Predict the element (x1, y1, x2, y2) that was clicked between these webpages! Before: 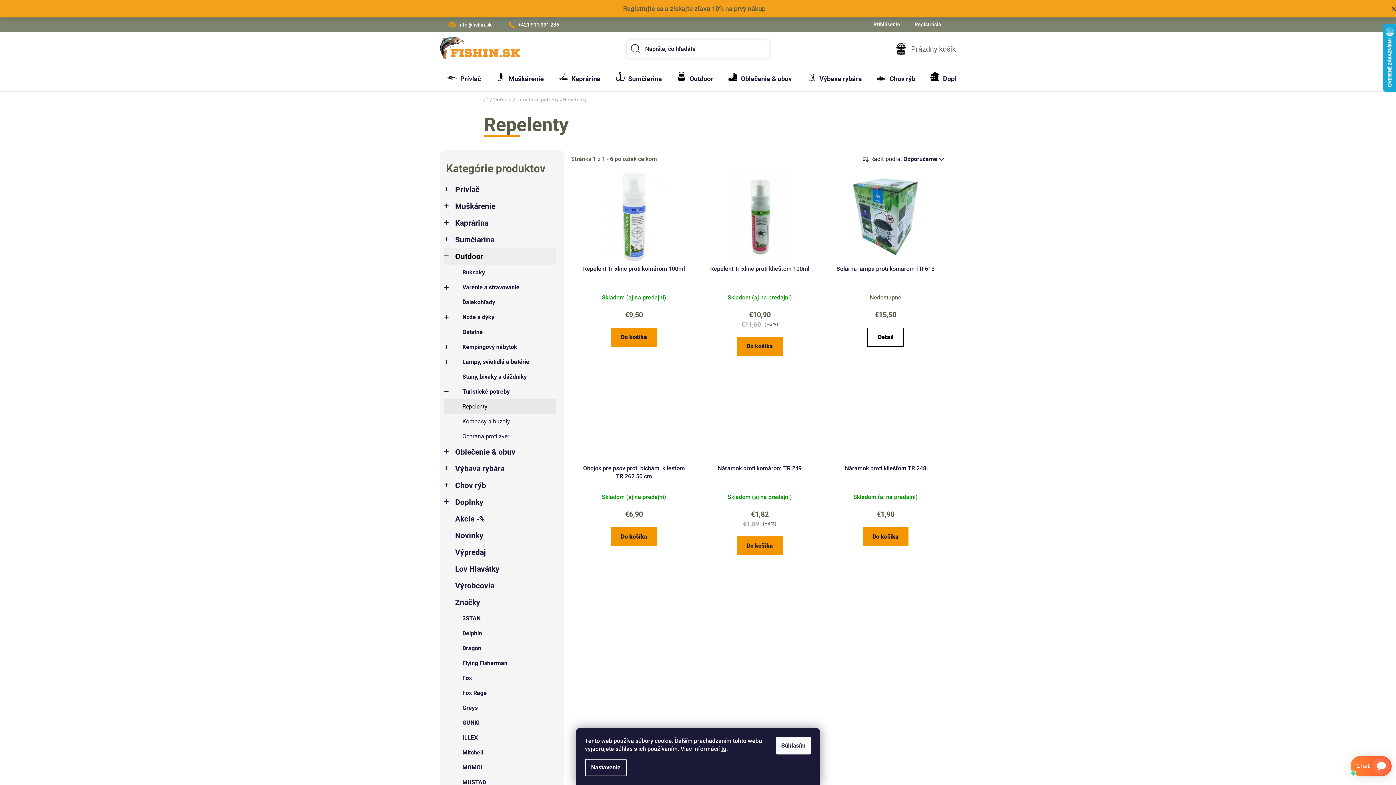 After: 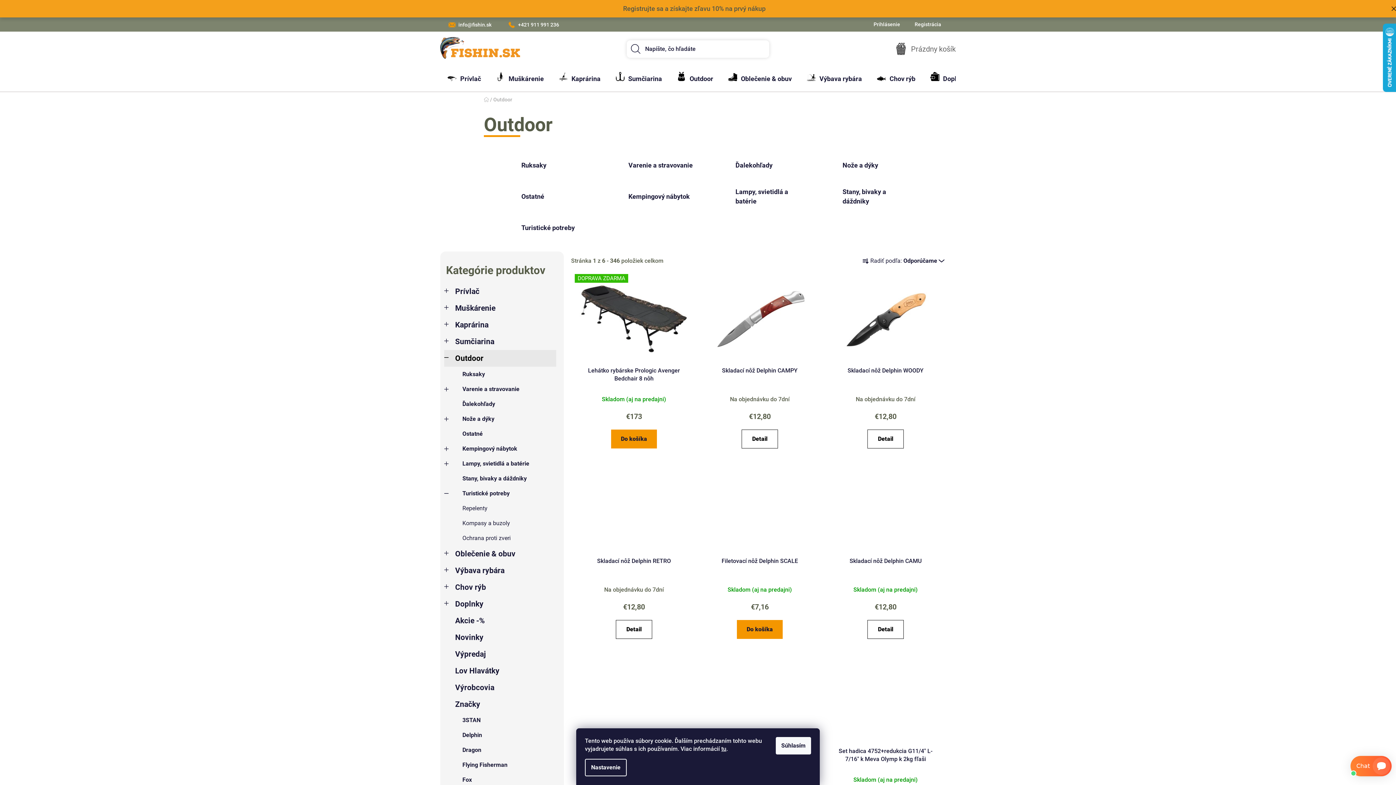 Action: label: Outdoor
  bbox: (444, 248, 556, 264)